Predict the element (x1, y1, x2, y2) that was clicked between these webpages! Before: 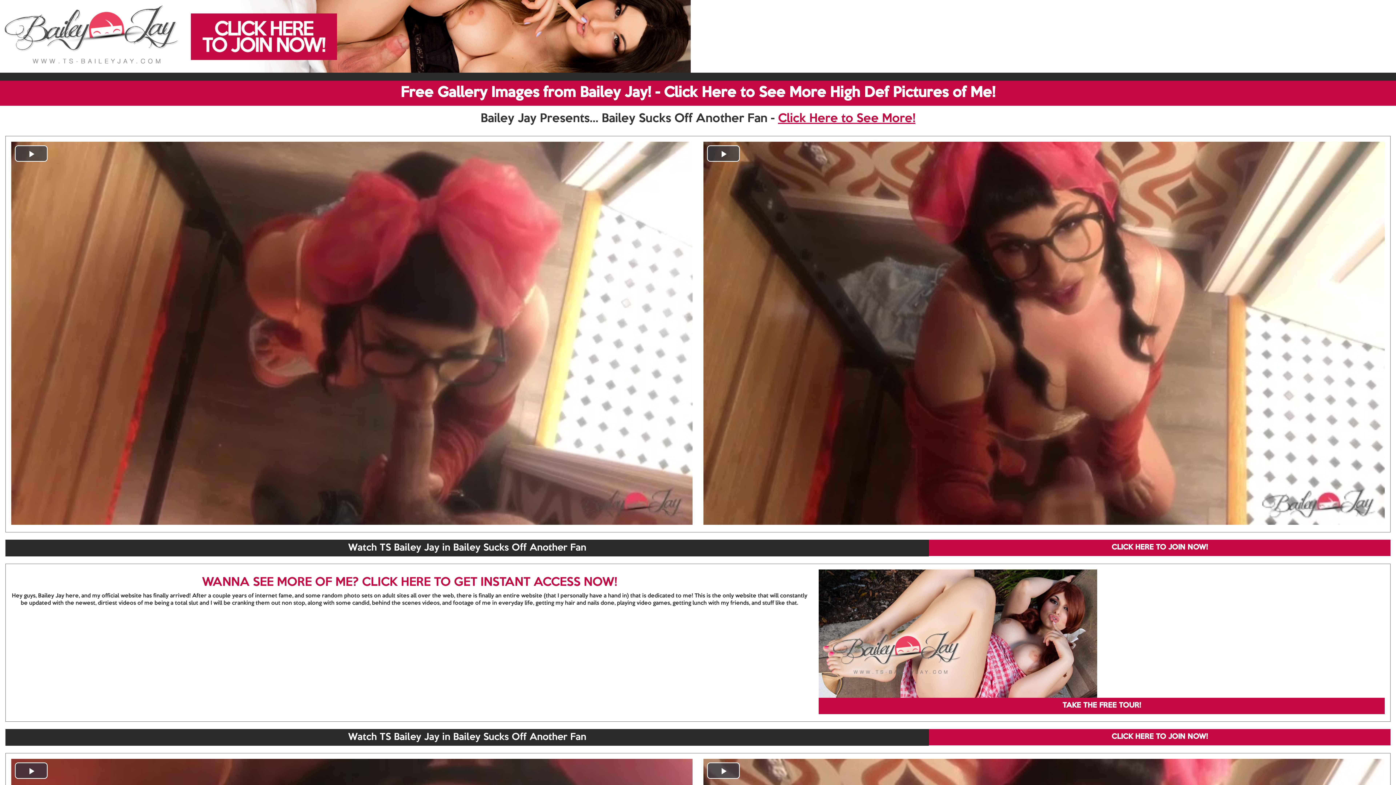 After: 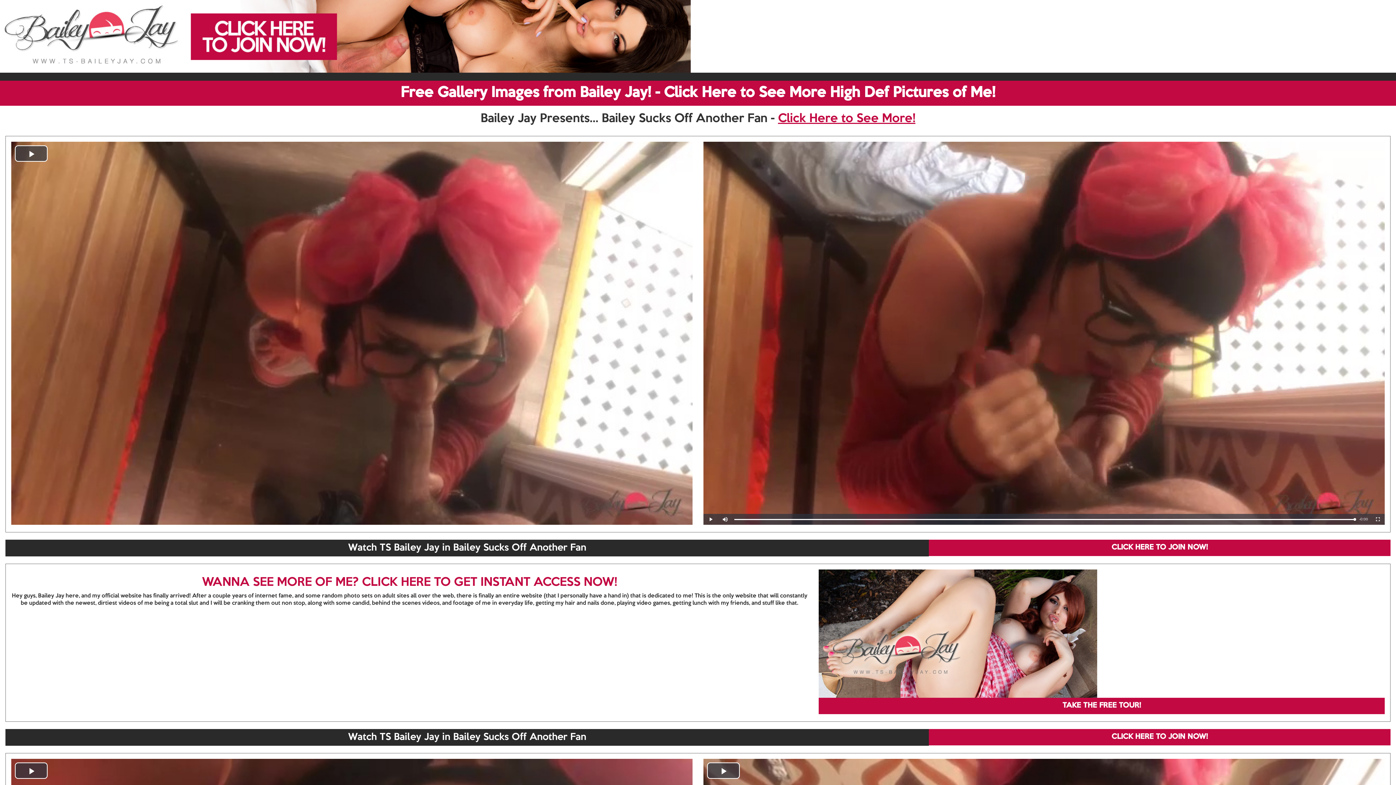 Action: bbox: (707, 145, 740, 161) label: Play Video